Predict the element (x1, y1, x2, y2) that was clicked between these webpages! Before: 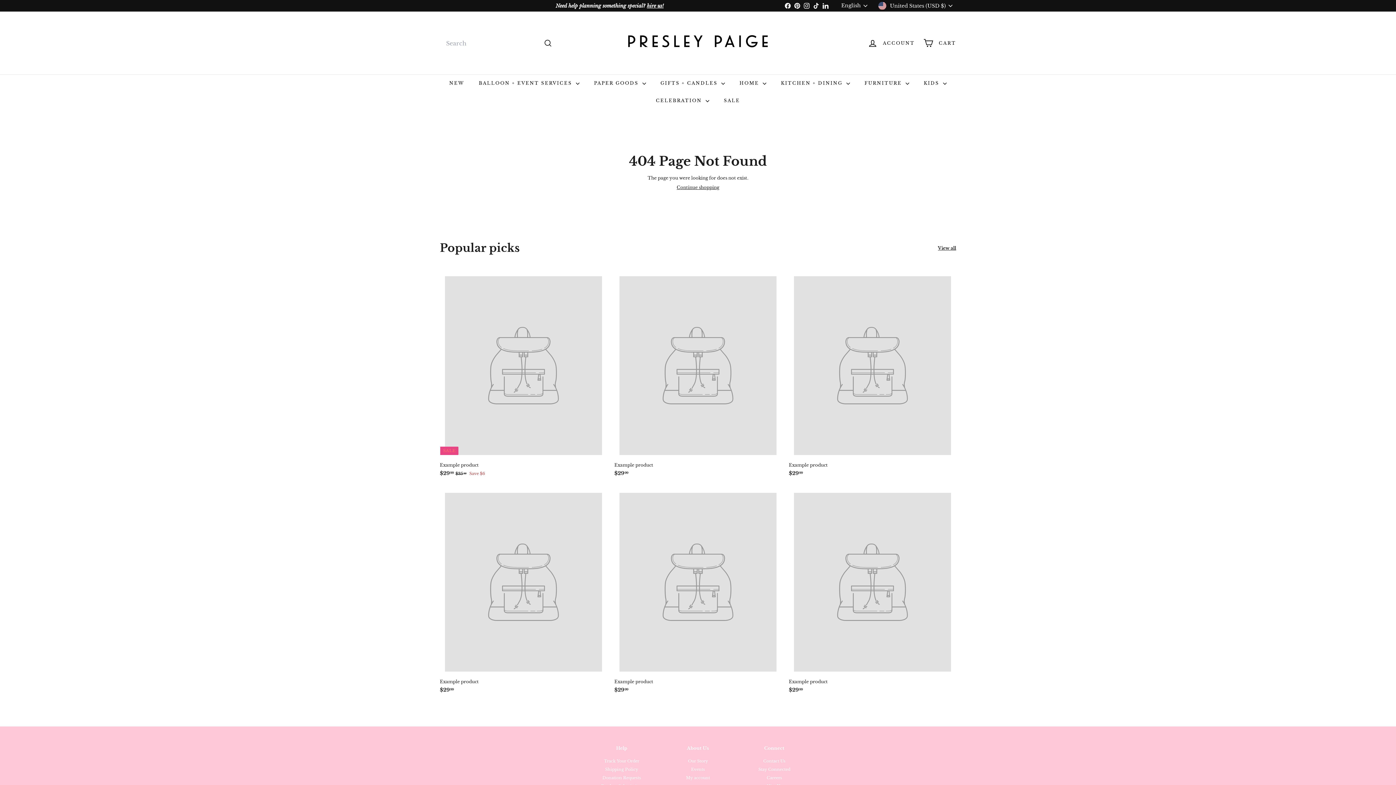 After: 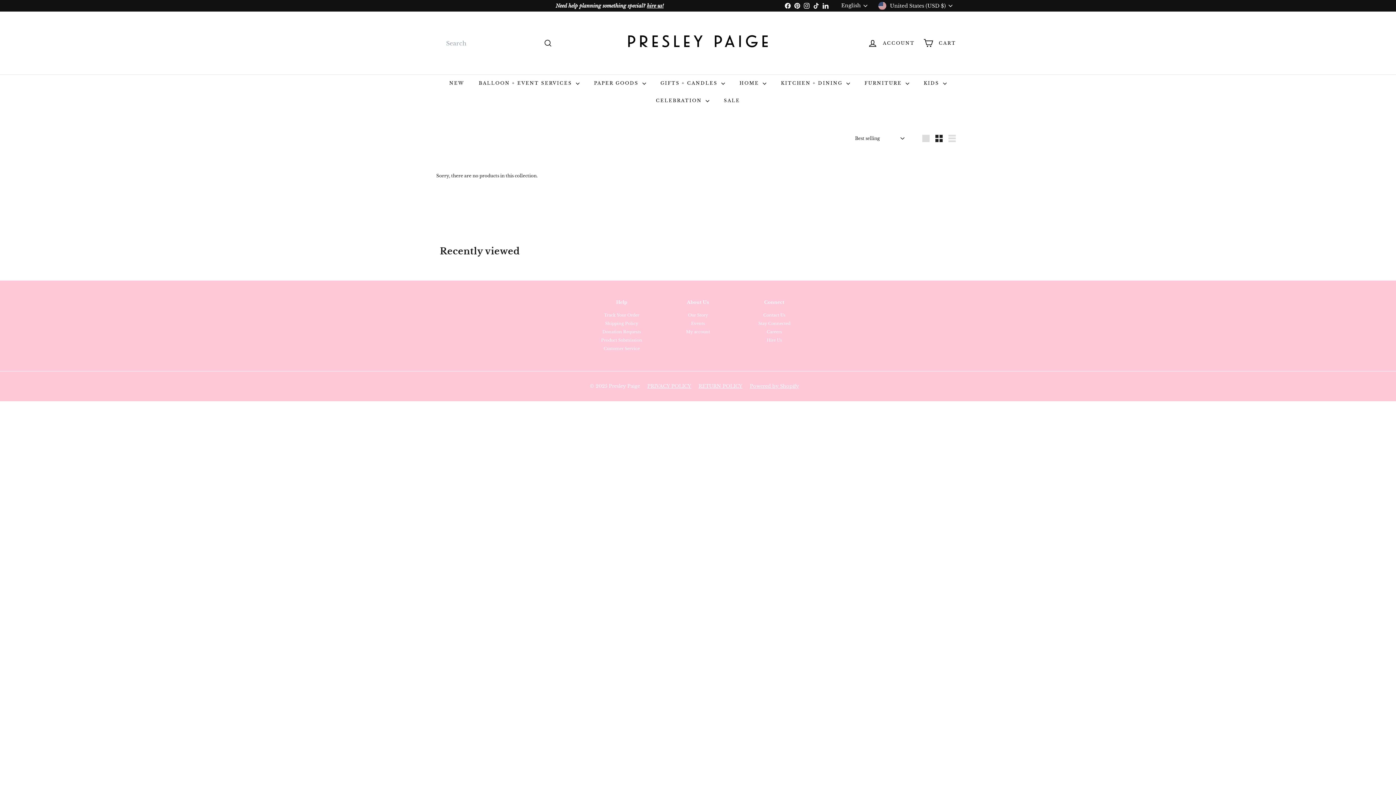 Action: label: Events bbox: (691, 765, 705, 774)